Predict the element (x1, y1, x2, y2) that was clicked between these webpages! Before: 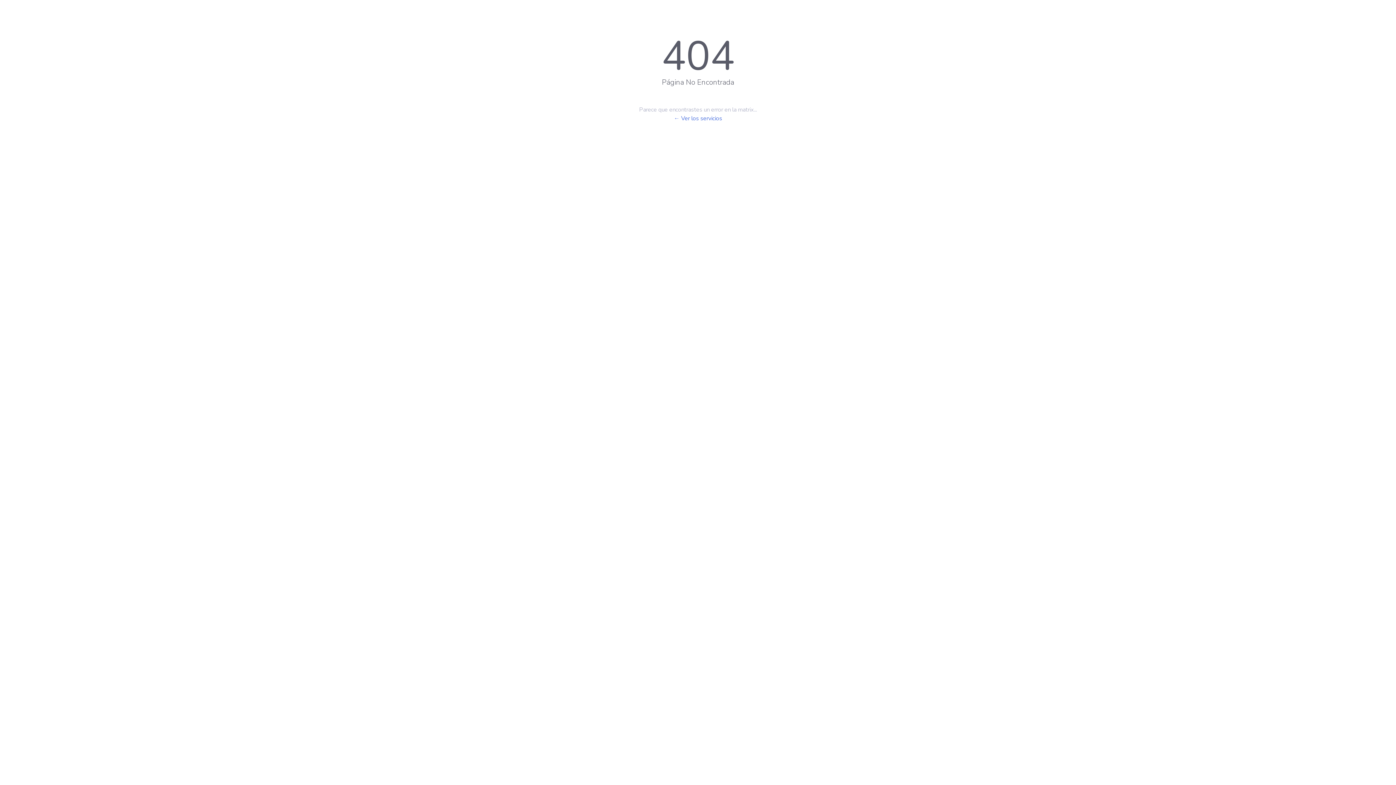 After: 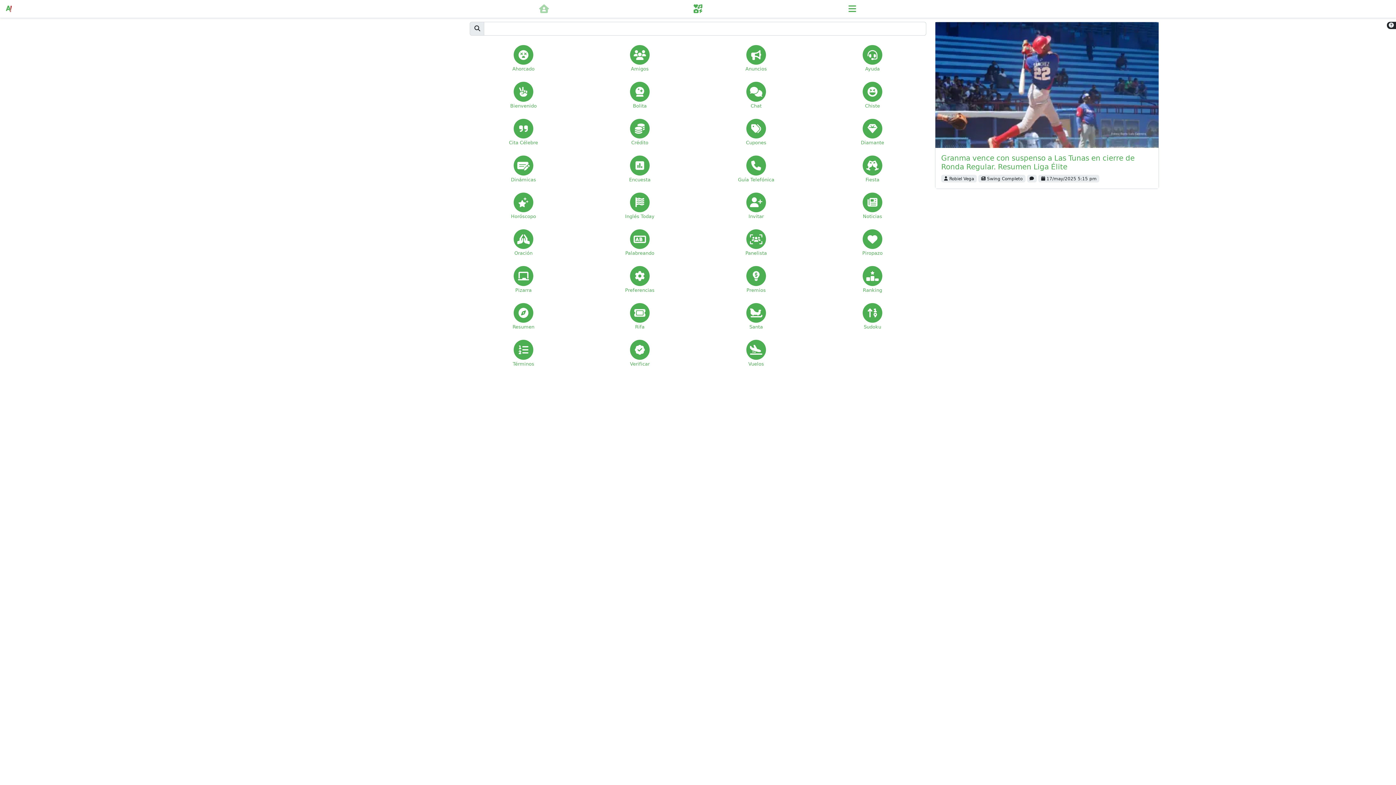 Action: bbox: (674, 114, 722, 122) label: ← Ver los servicios